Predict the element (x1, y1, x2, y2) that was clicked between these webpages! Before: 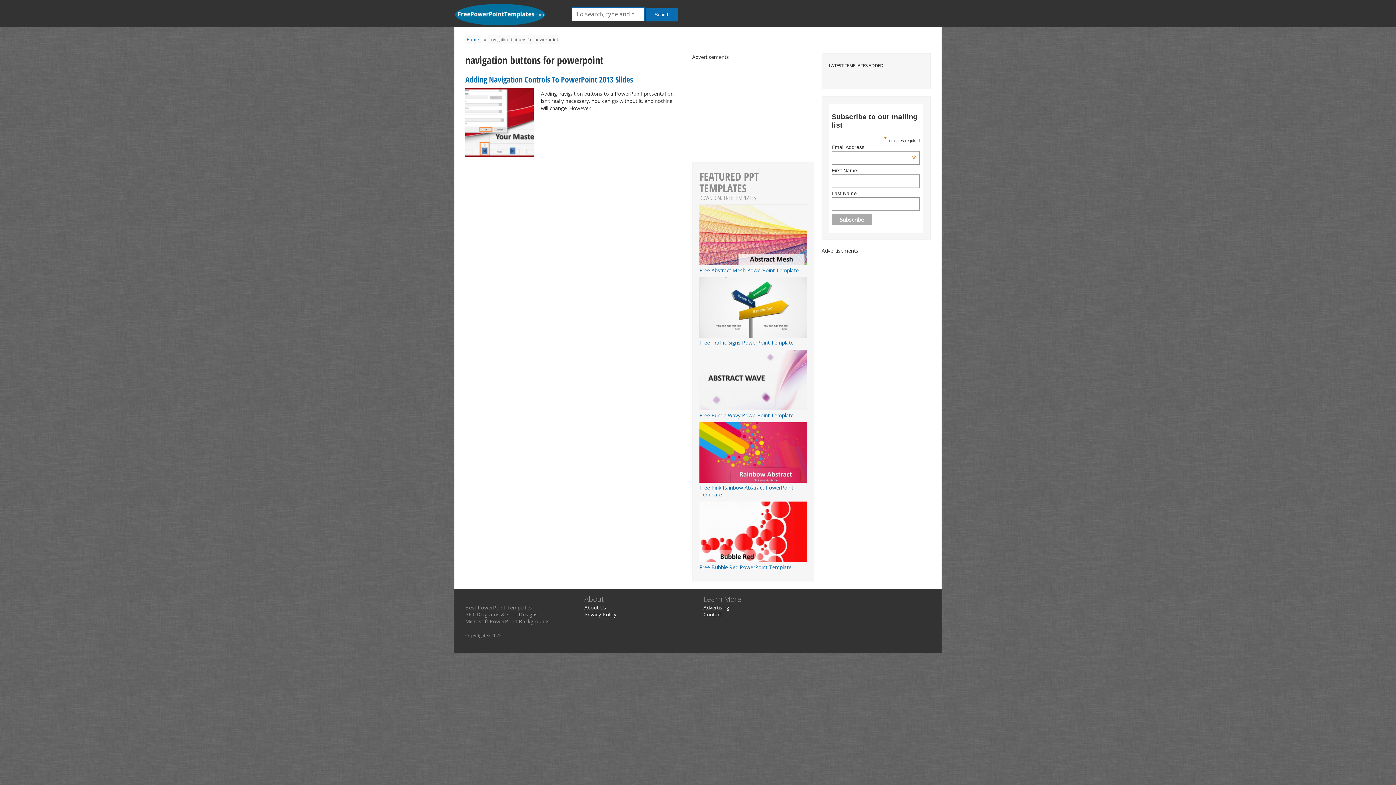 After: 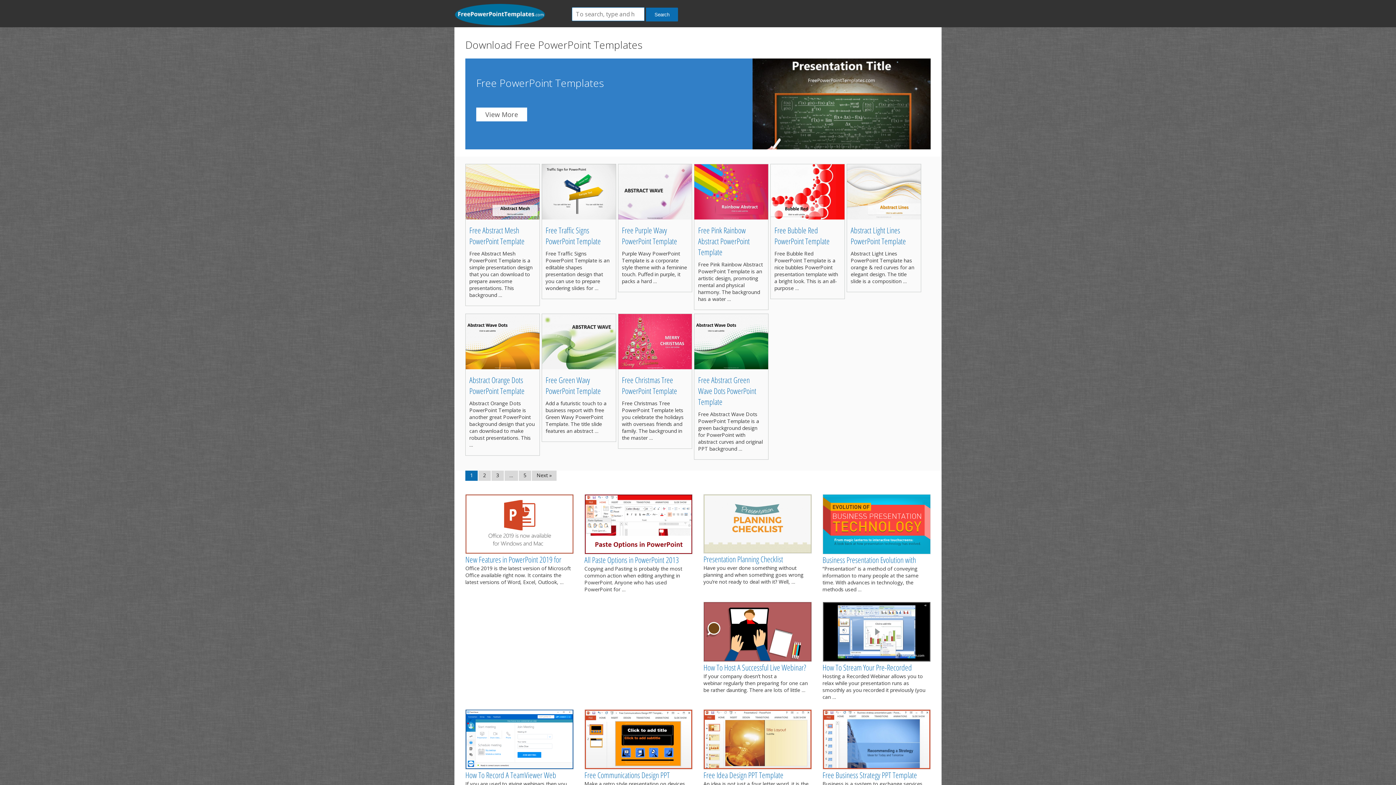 Action: bbox: (454, 16, 545, 27)